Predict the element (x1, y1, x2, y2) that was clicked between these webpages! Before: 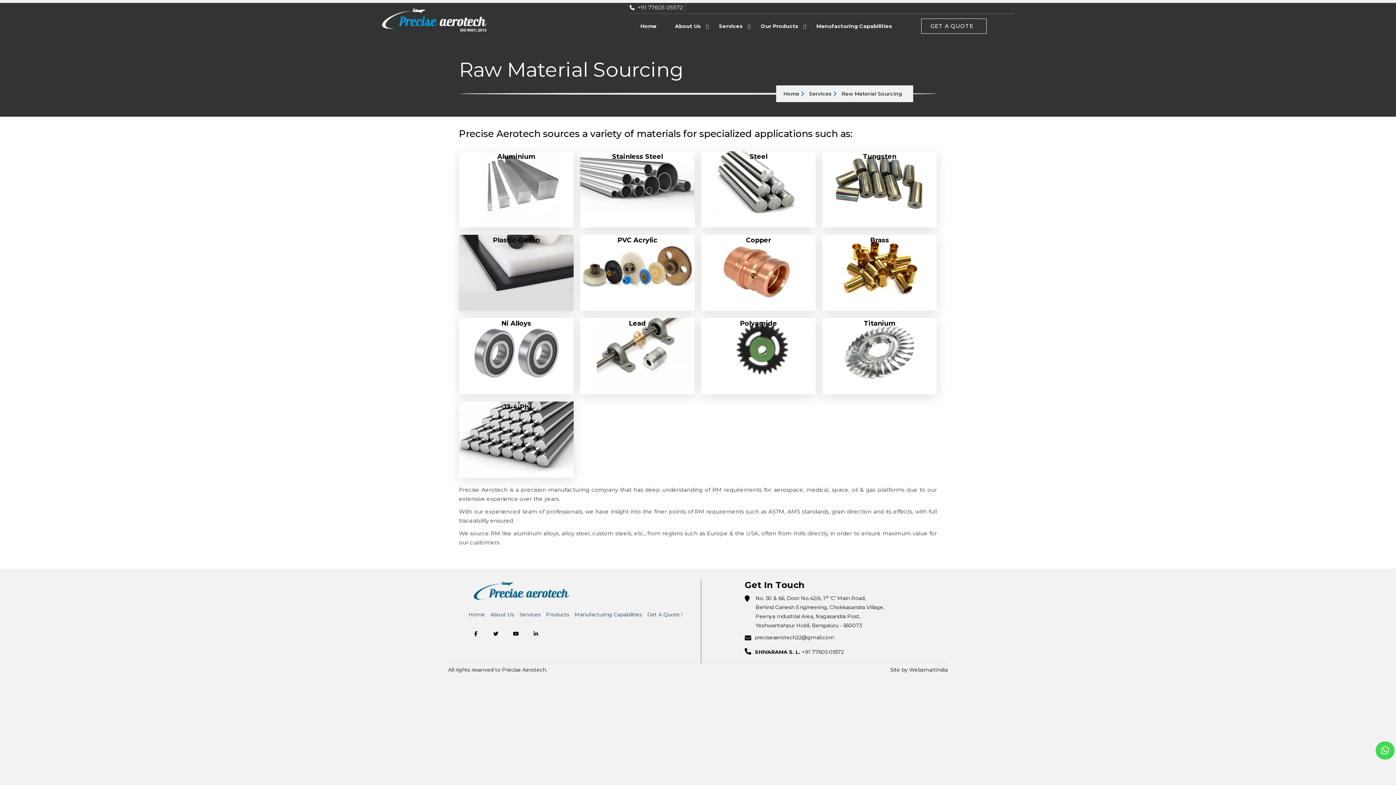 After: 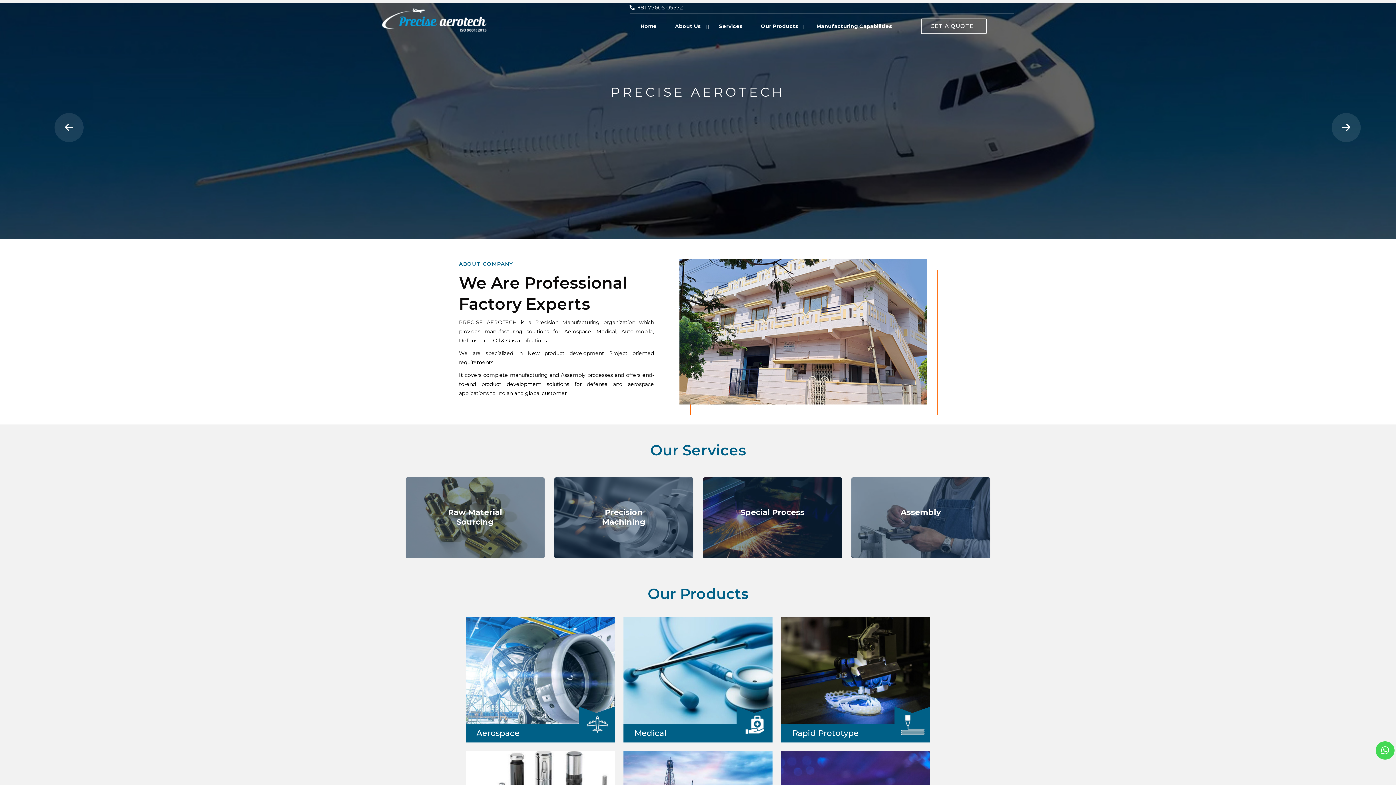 Action: bbox: (468, 611, 485, 618) label: Home